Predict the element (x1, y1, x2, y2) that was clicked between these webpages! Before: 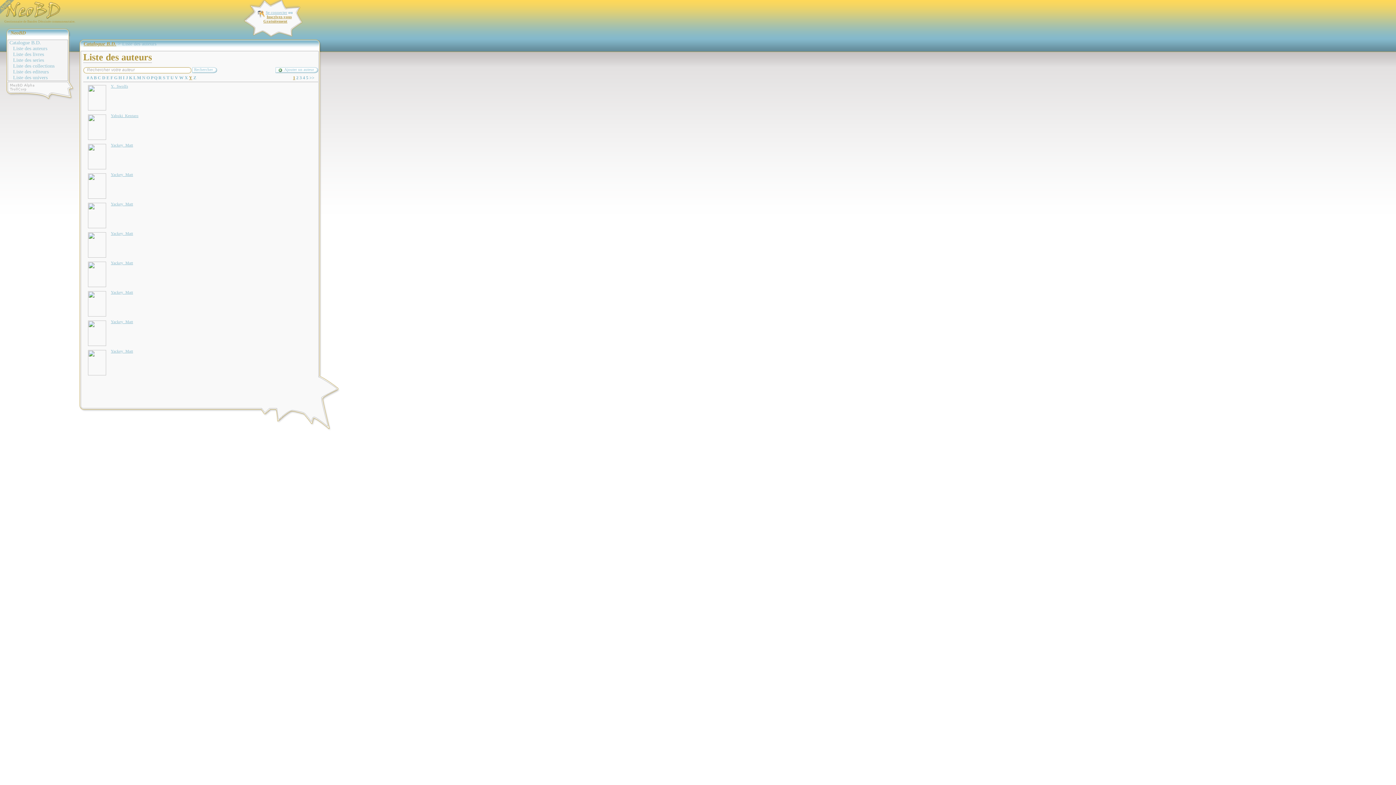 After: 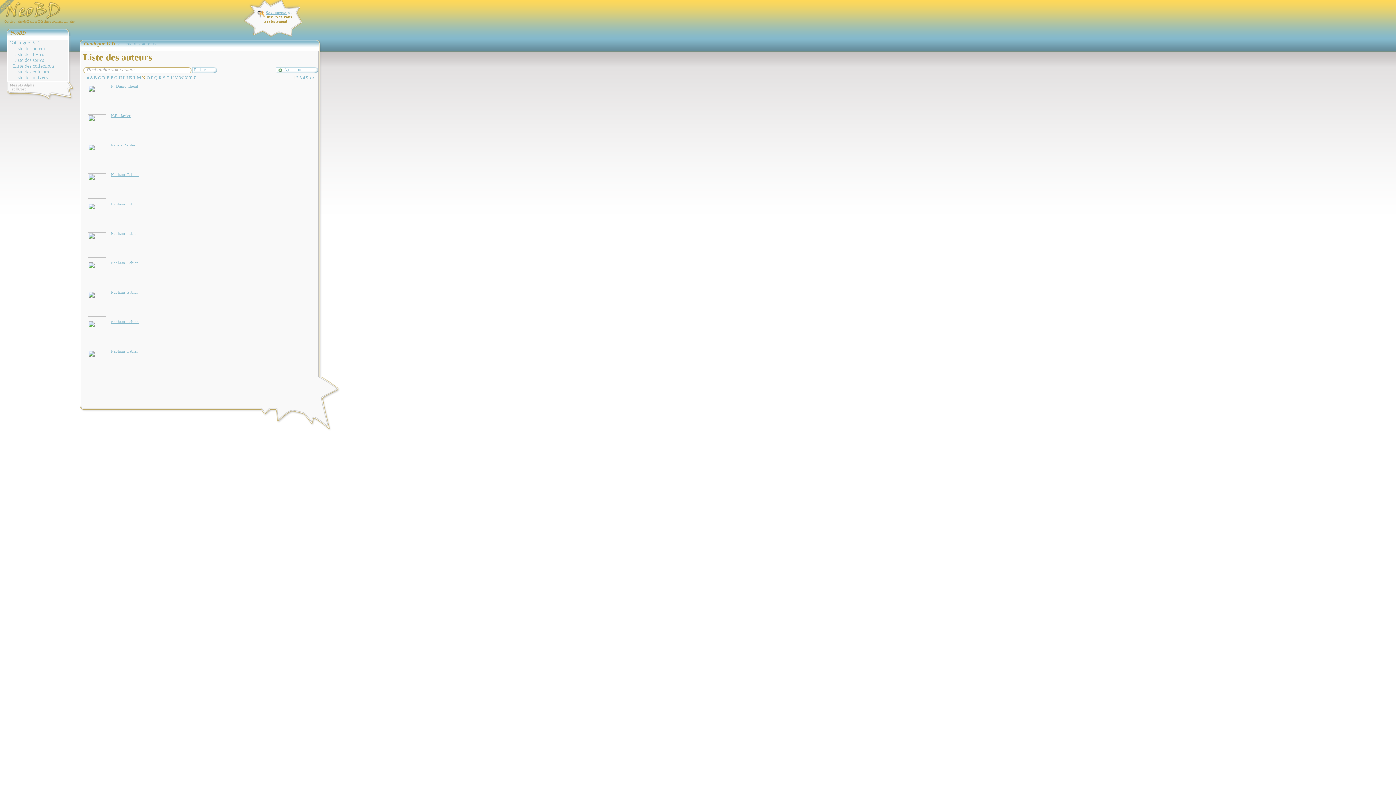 Action: bbox: (142, 75, 145, 80) label: N